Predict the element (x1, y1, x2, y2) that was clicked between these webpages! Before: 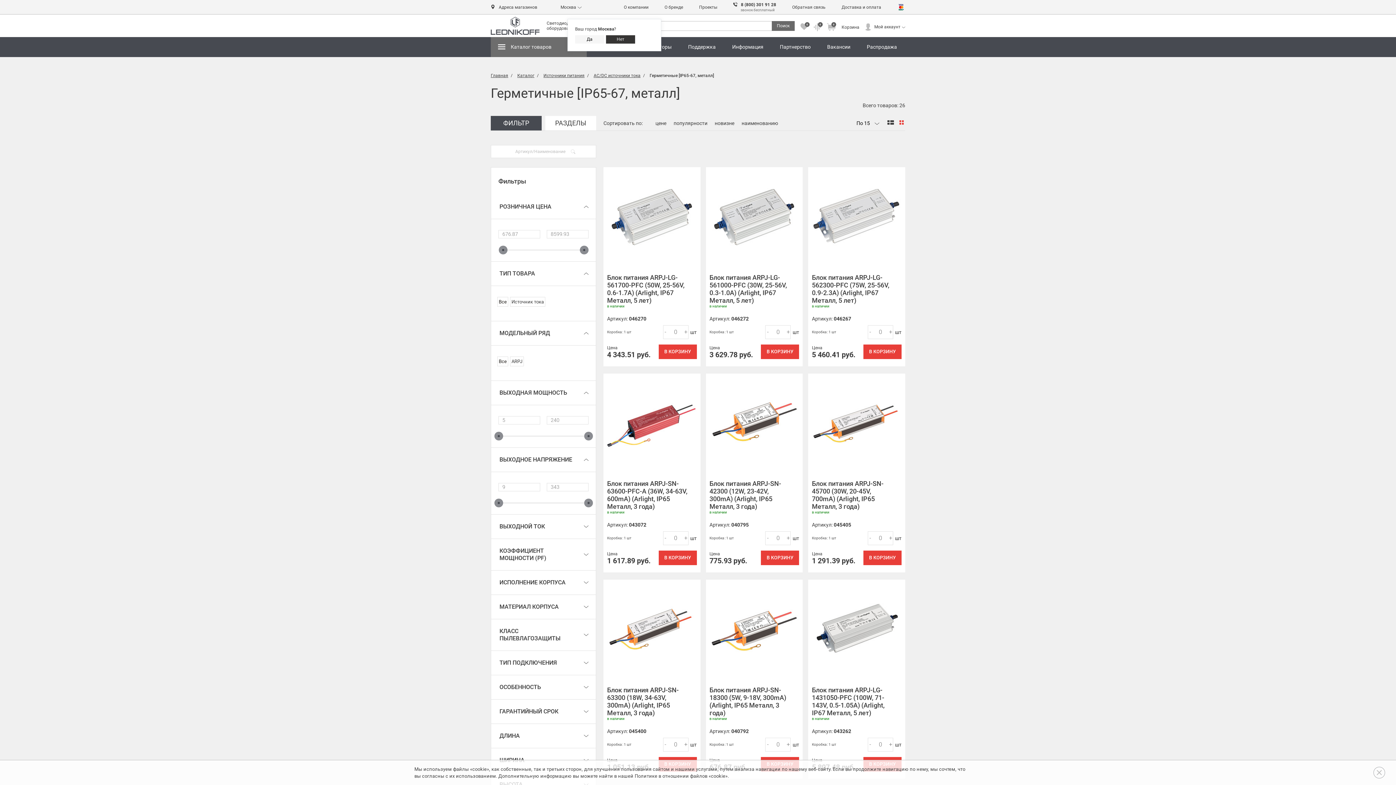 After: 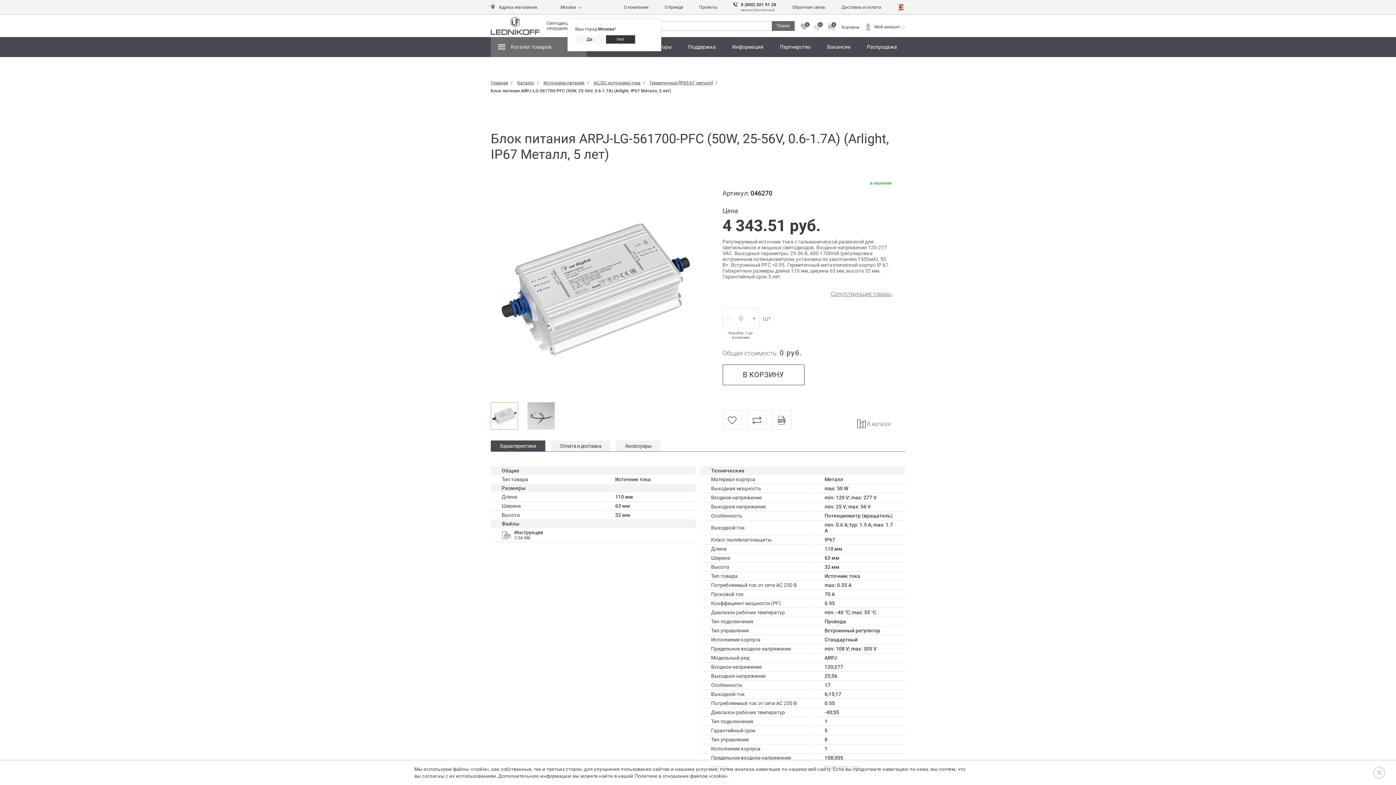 Action: bbox: (607, 273, 696, 304) label: Блок питания ARPJ-LG-561700-PFC (50W, 25-56V, 0.6-1.7A) (Arlight, IP67 Металл, 5 лет)